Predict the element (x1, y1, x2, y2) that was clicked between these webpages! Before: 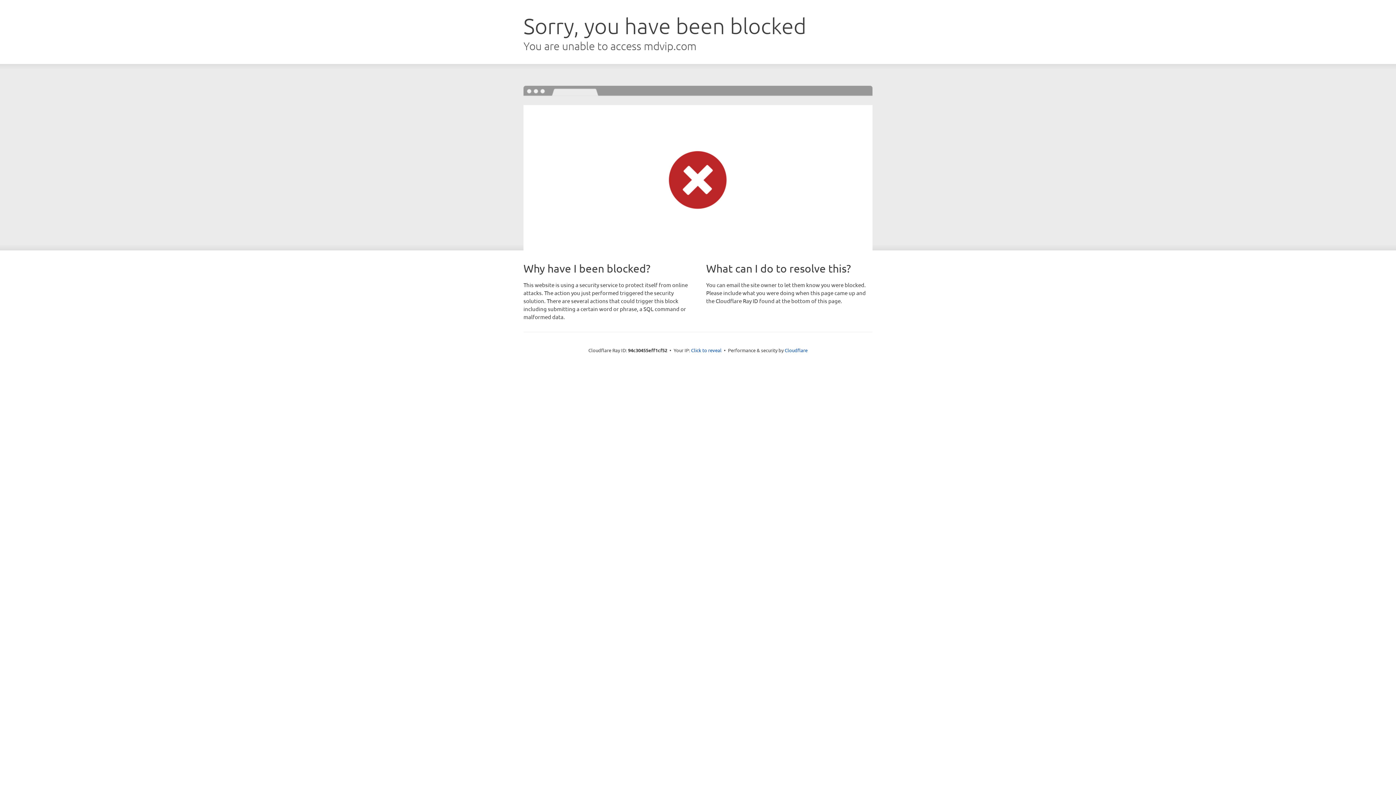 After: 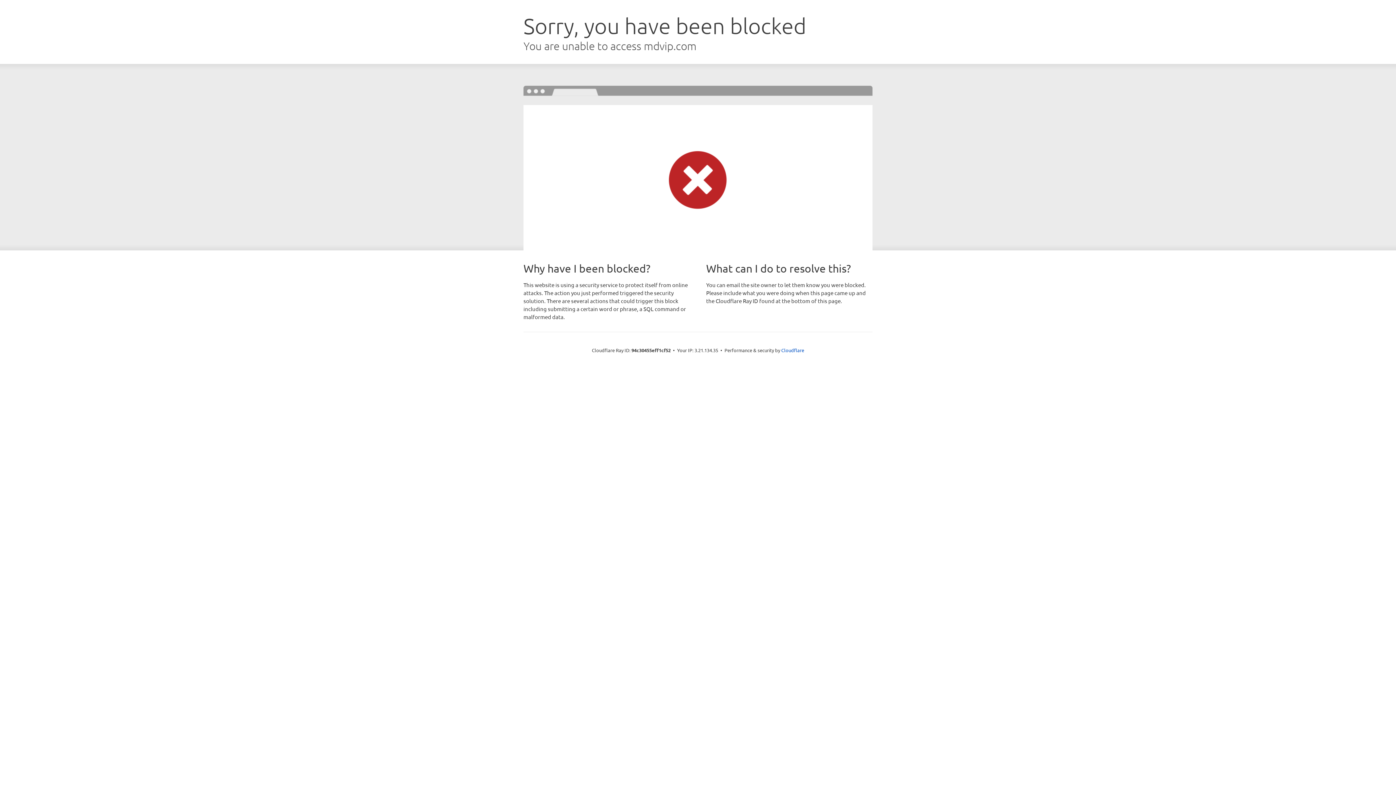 Action: bbox: (691, 346, 721, 353) label: Click to reveal